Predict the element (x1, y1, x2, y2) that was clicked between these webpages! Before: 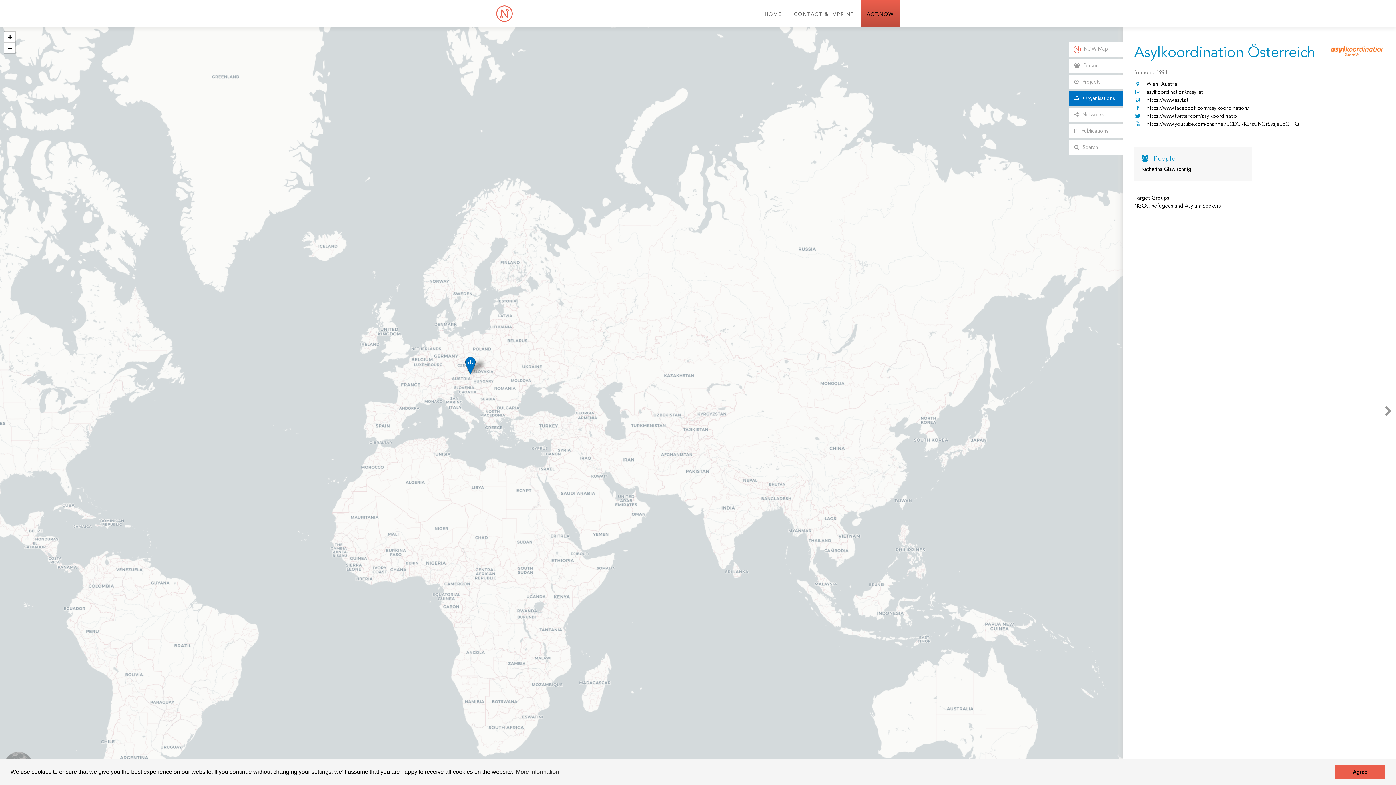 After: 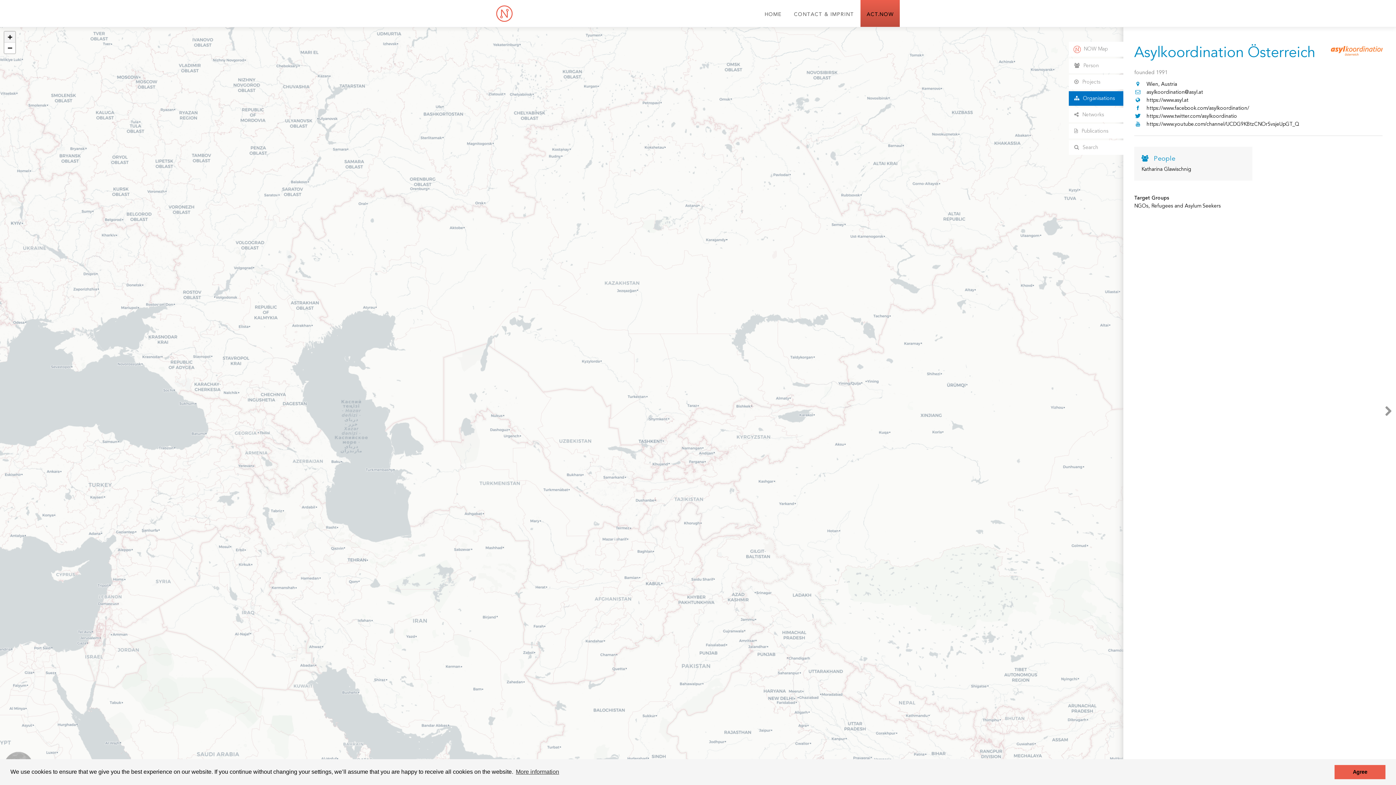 Action: bbox: (4, 31, 15, 42) label: Zoom in